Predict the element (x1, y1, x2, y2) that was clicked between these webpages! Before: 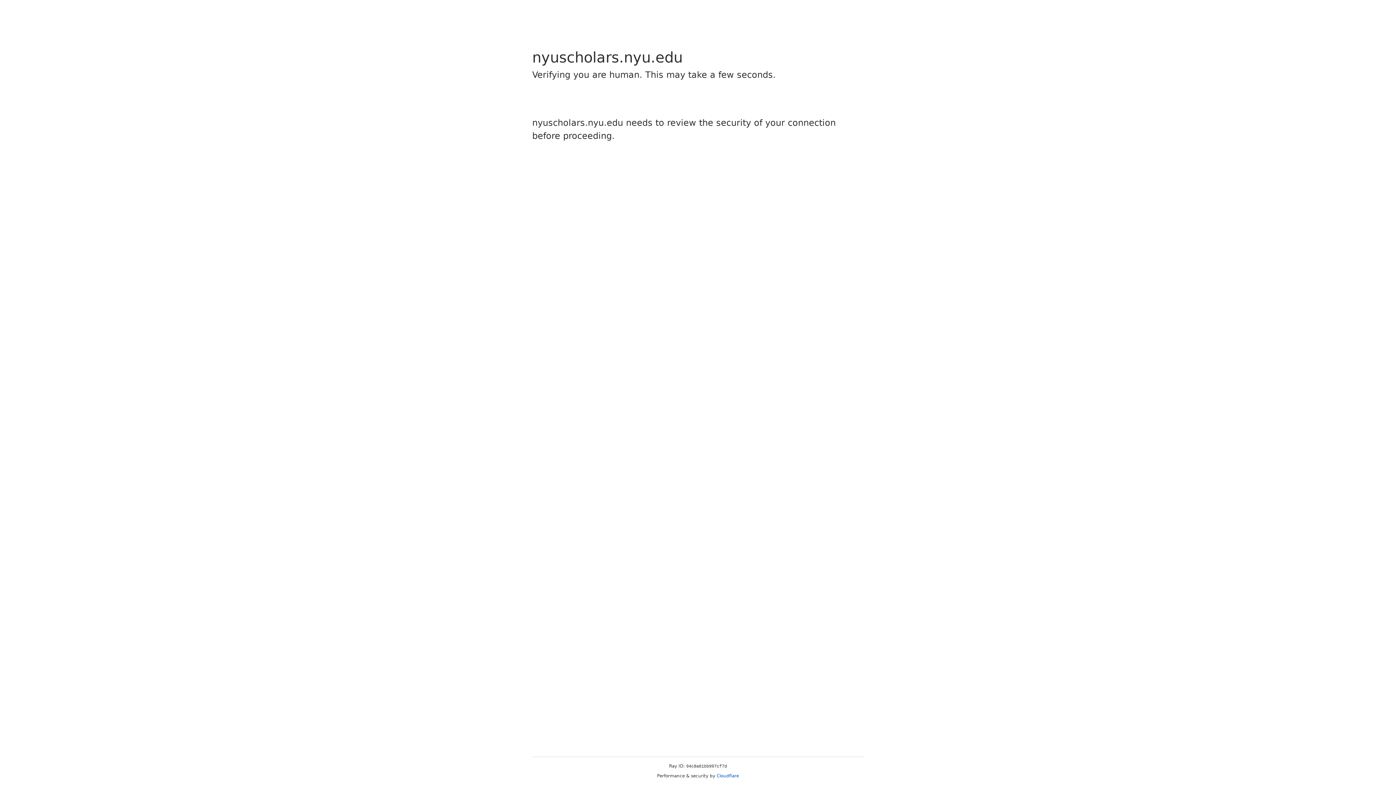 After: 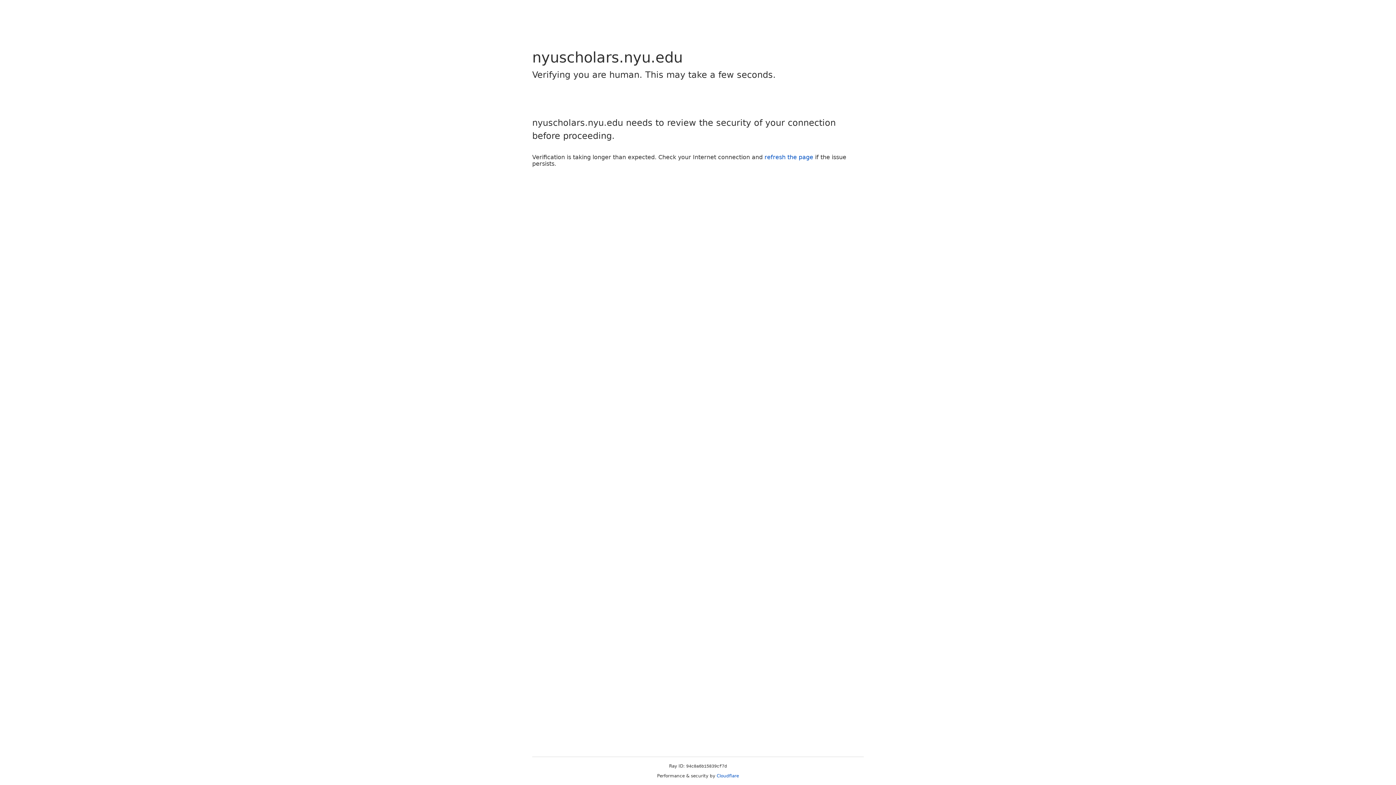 Action: bbox: (716, 773, 739, 778) label: Cloudflare